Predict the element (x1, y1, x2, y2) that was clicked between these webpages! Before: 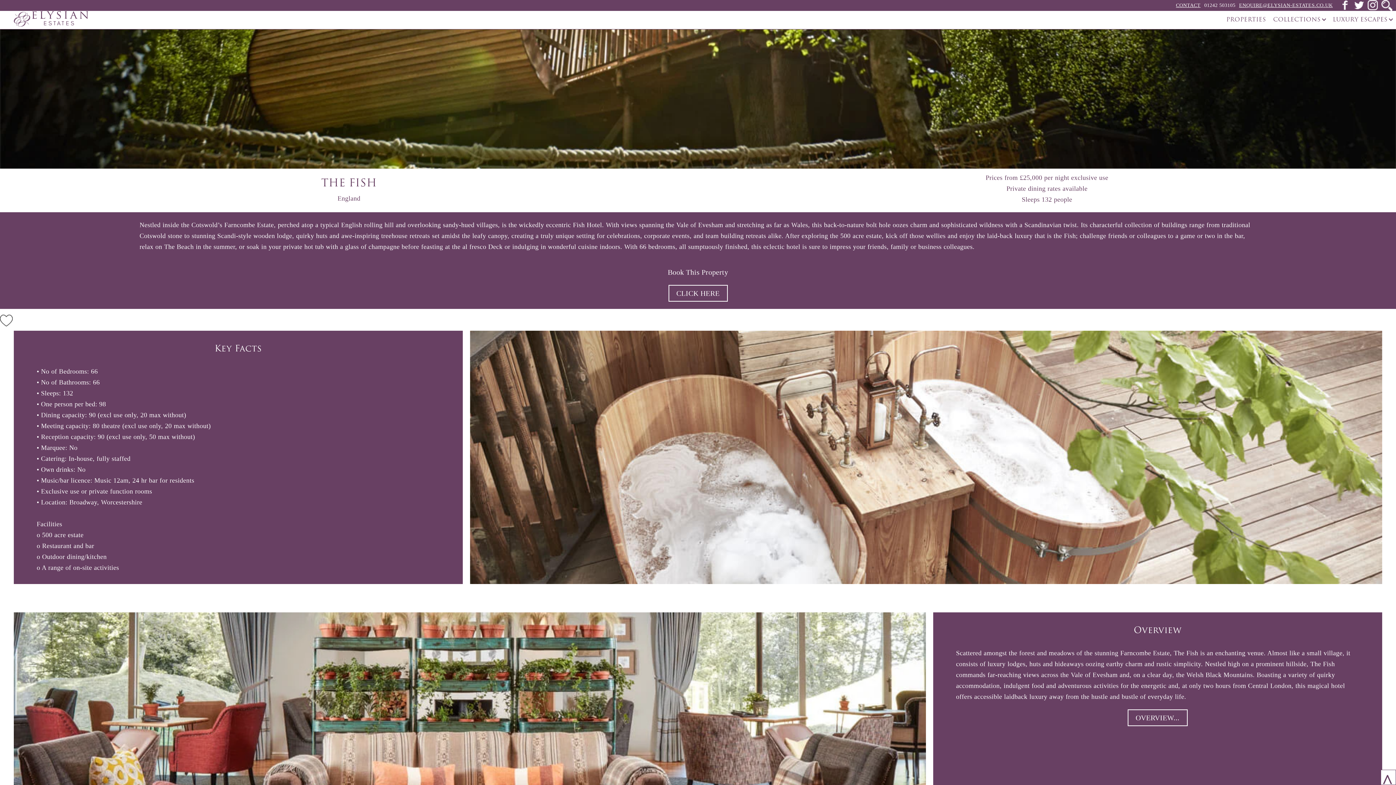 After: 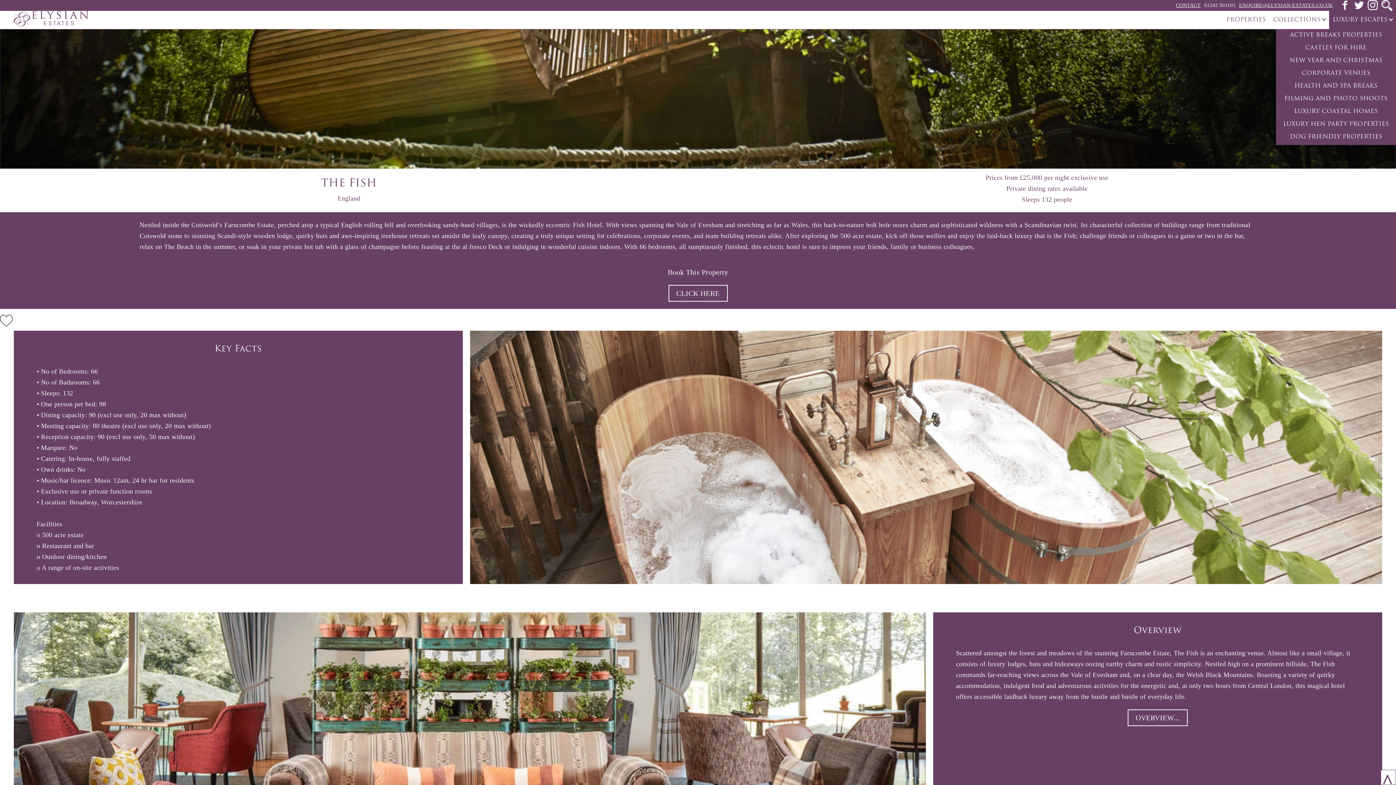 Action: label: LUXURY ESCAPES  bbox: (1329, 10, 1396, 29)